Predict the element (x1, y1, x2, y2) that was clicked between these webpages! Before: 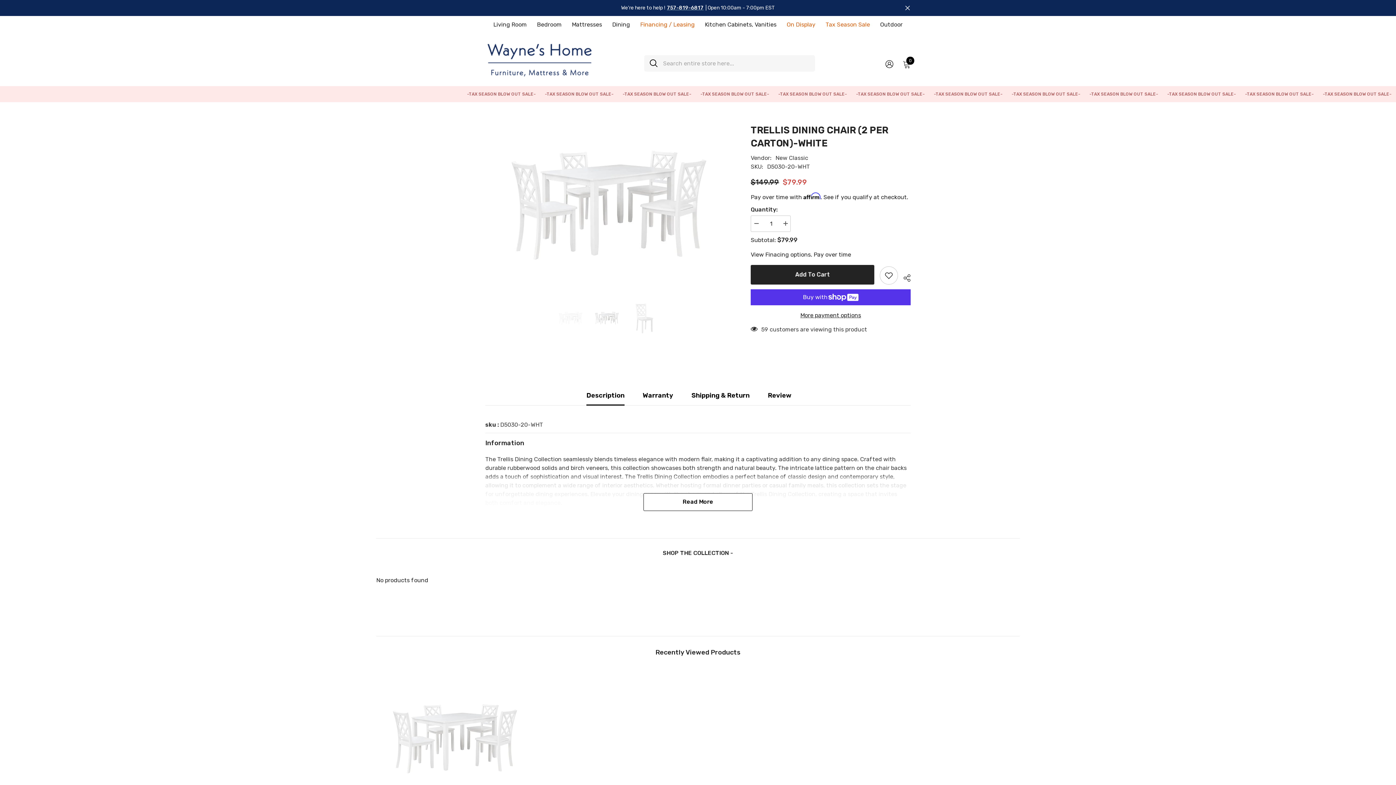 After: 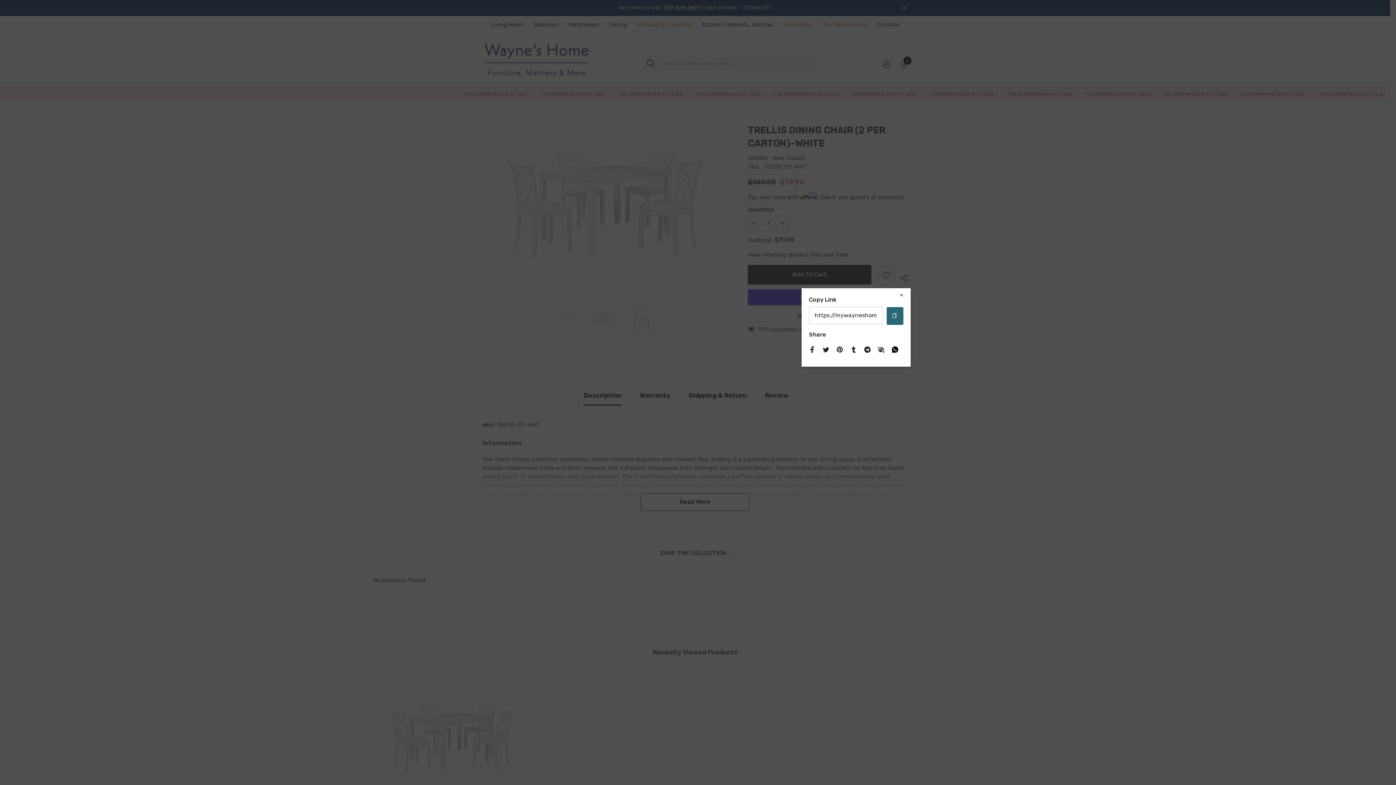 Action: label:  Share bbox: (898, 269, 910, 284)